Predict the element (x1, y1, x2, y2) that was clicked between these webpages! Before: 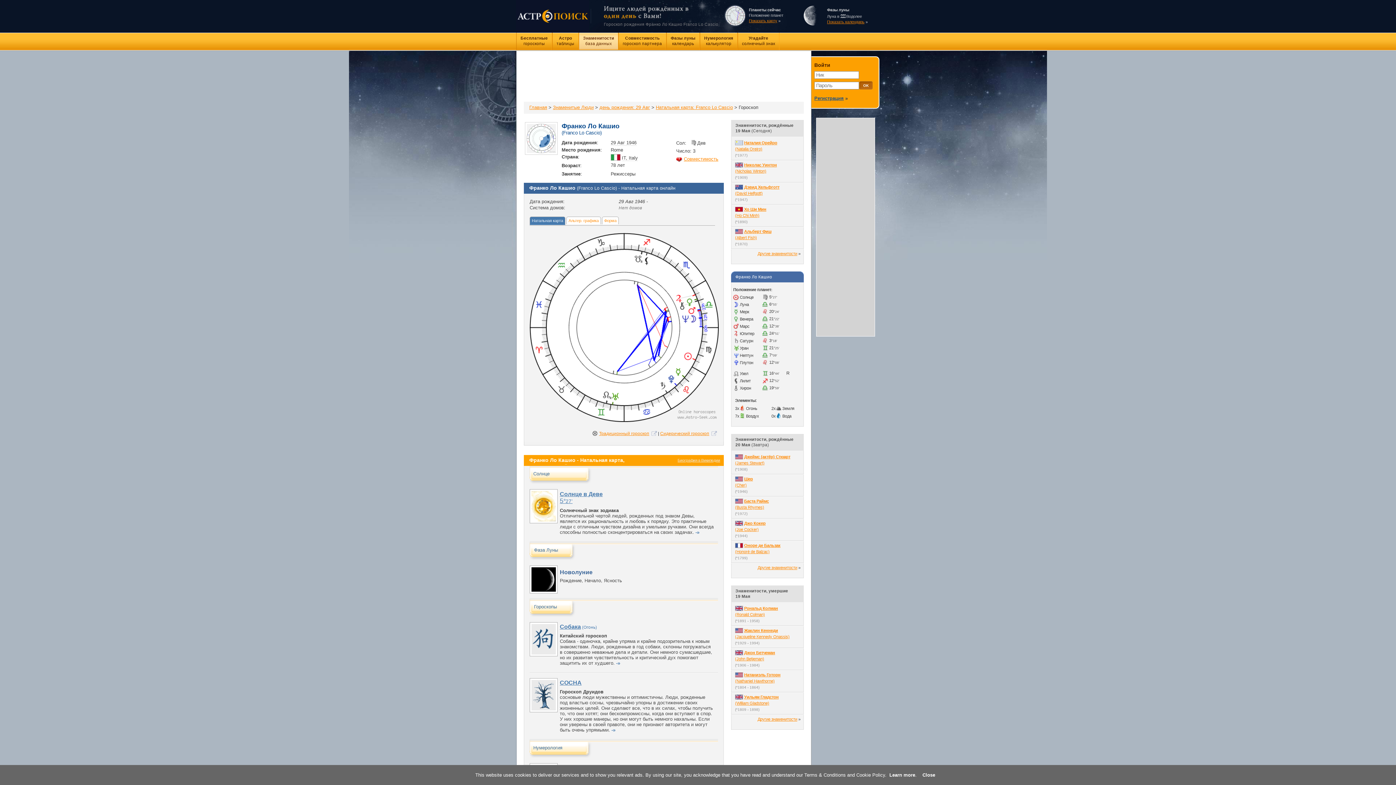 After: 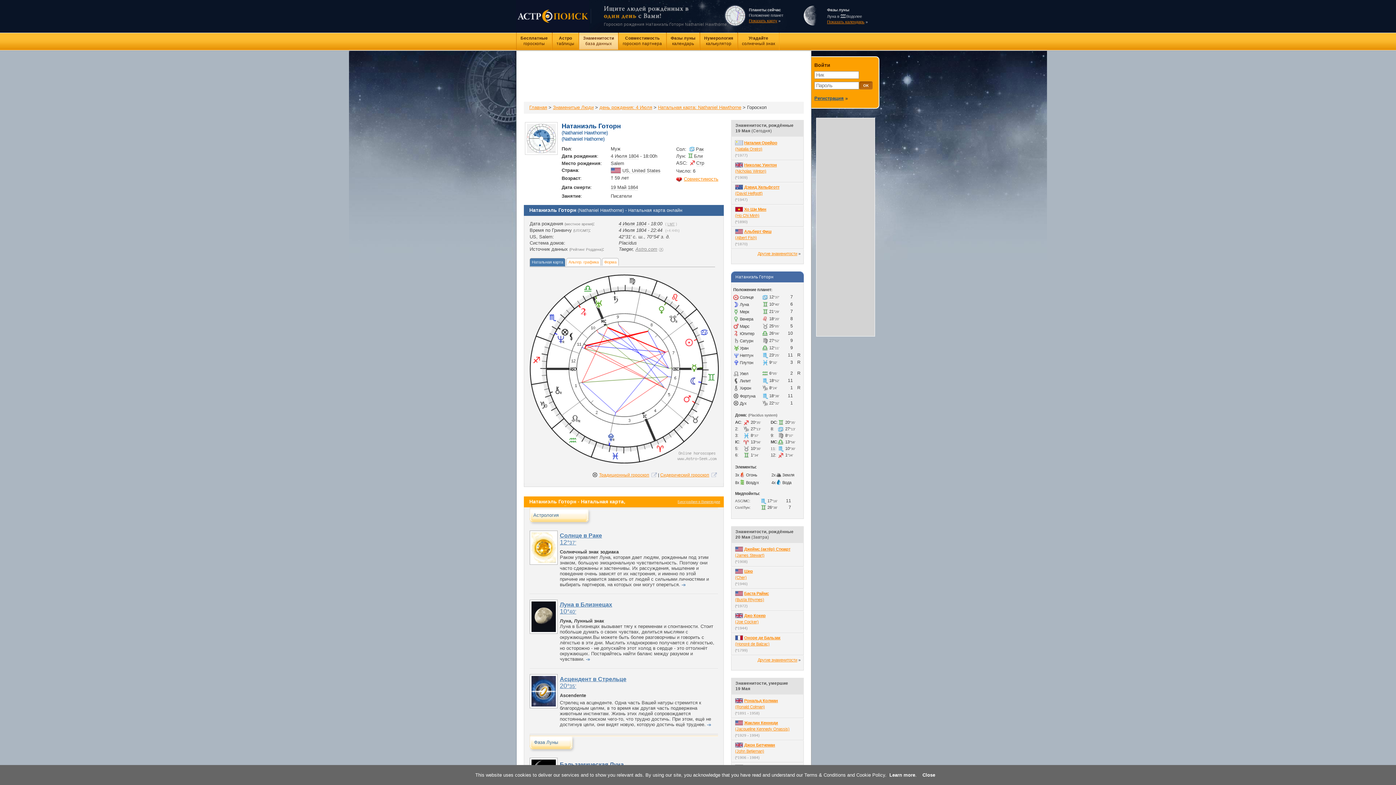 Action: bbox: (735, 673, 804, 683) label: Натаниэль Готорн
(Nathaniel Hawthorne)